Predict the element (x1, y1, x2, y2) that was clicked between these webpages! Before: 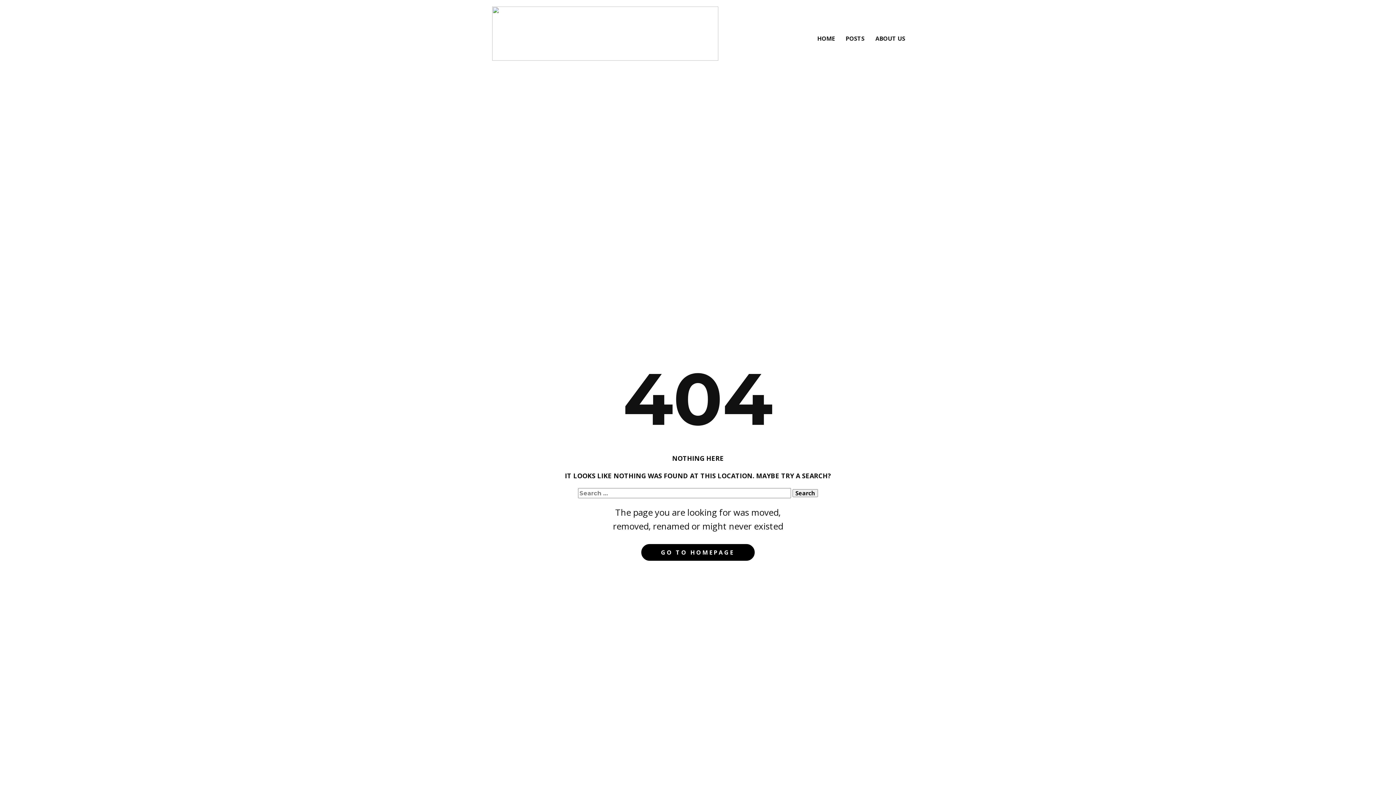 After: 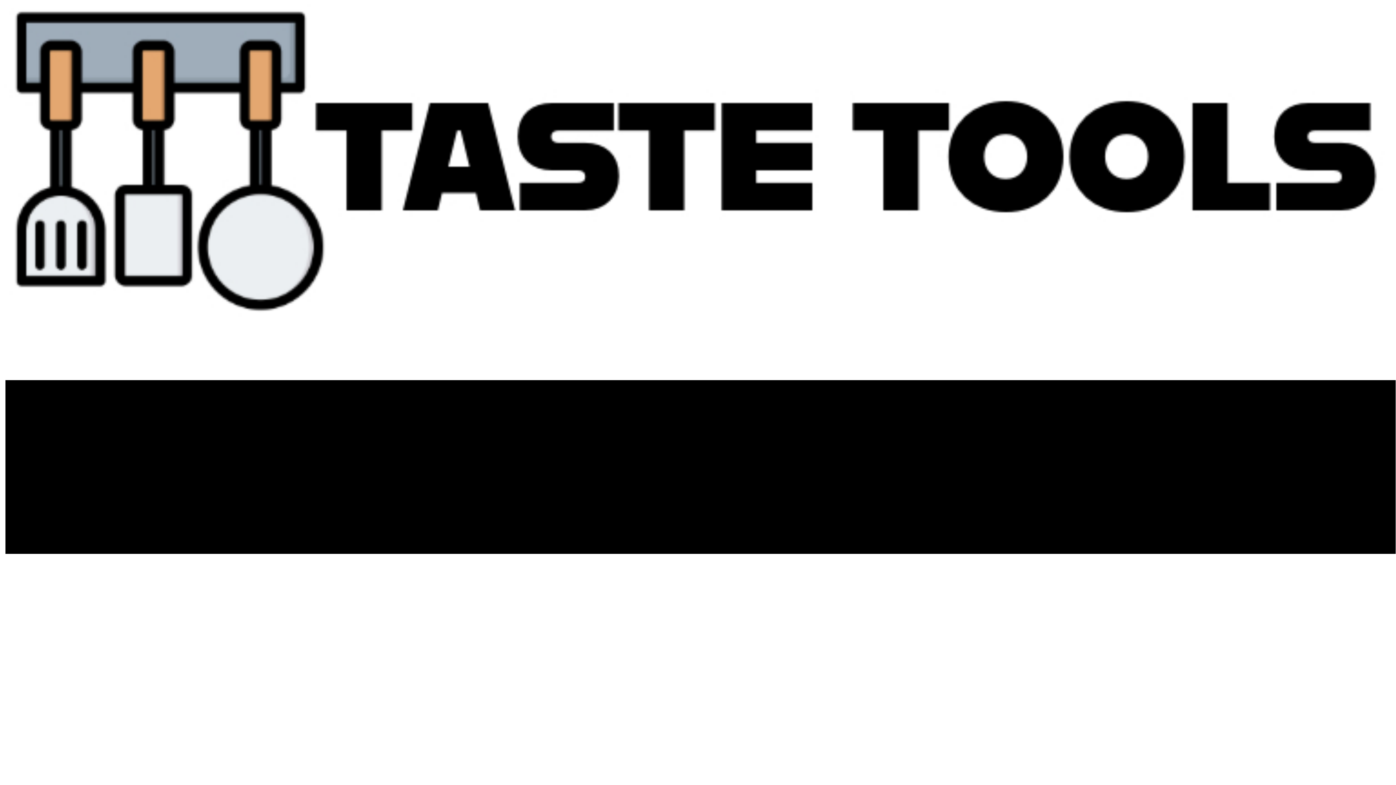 Action: bbox: (875, 32, 905, 45) label: ABOUT US